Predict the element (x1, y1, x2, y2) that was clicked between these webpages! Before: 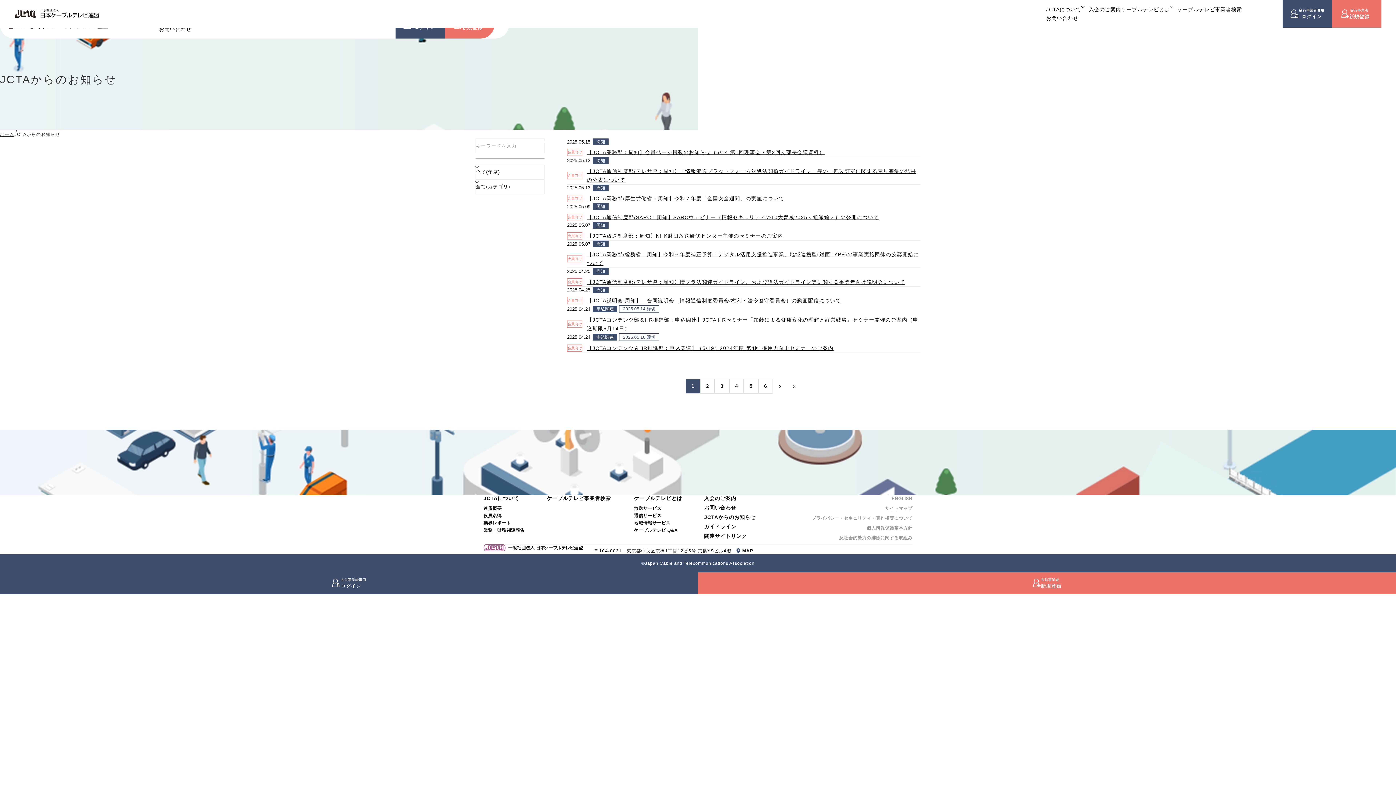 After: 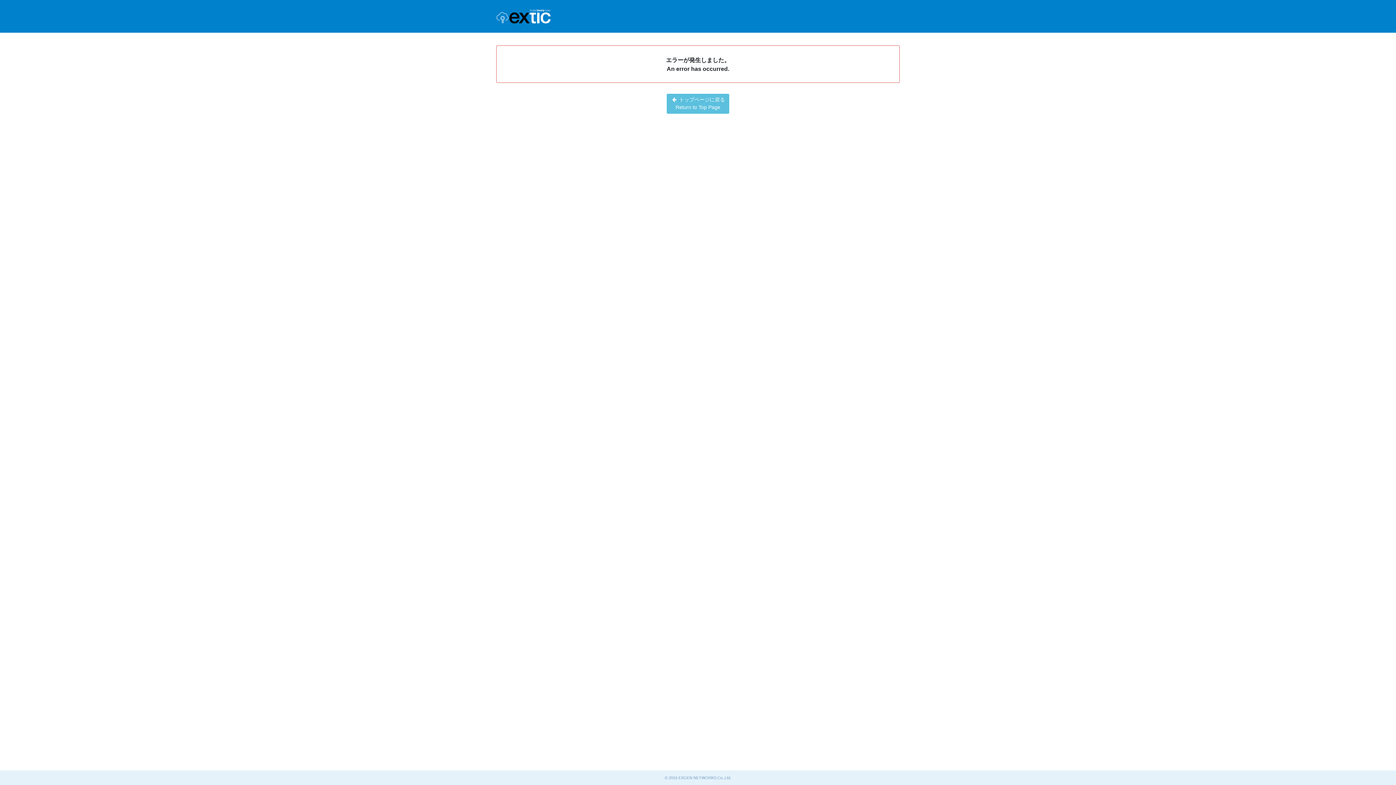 Action: bbox: (0, 572, 698, 594) label: 会員事業者専用
ログイン